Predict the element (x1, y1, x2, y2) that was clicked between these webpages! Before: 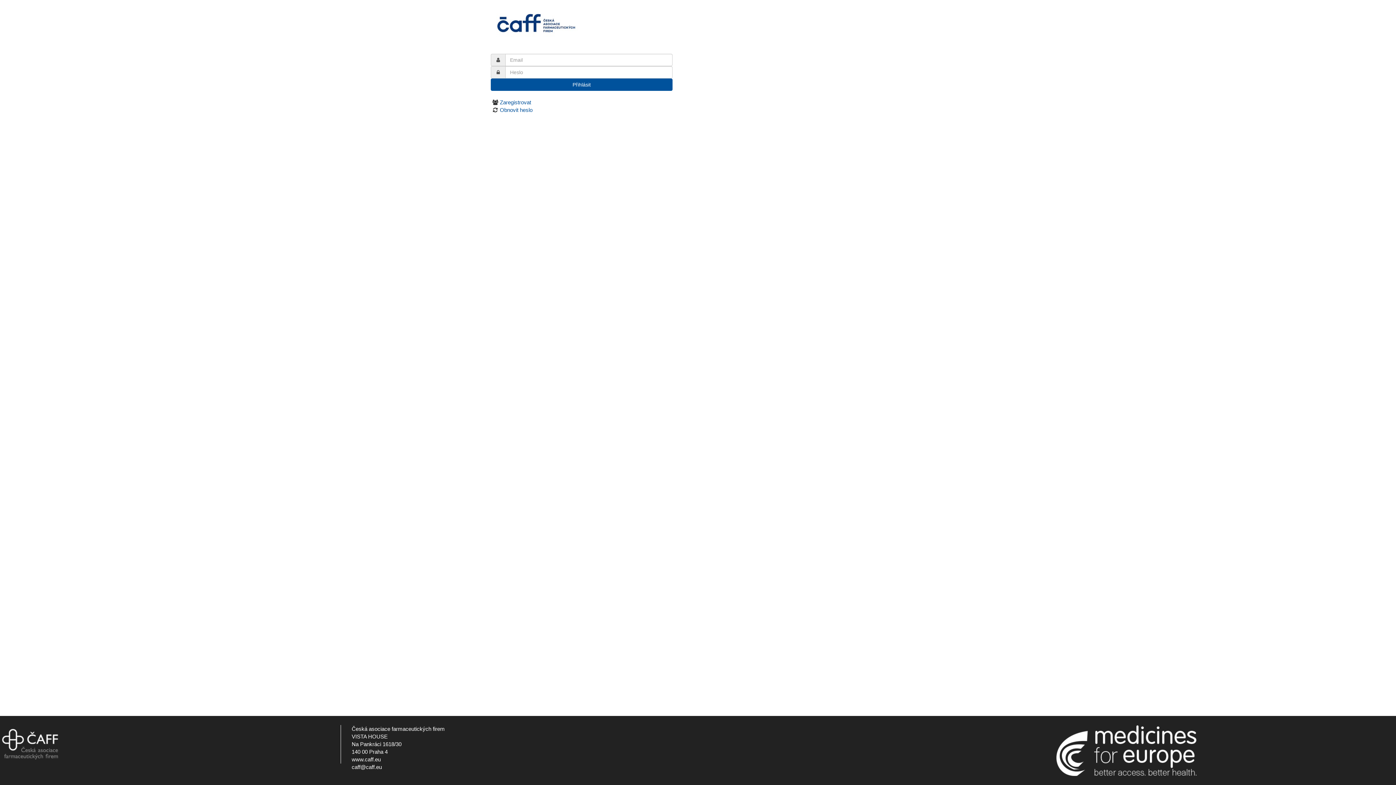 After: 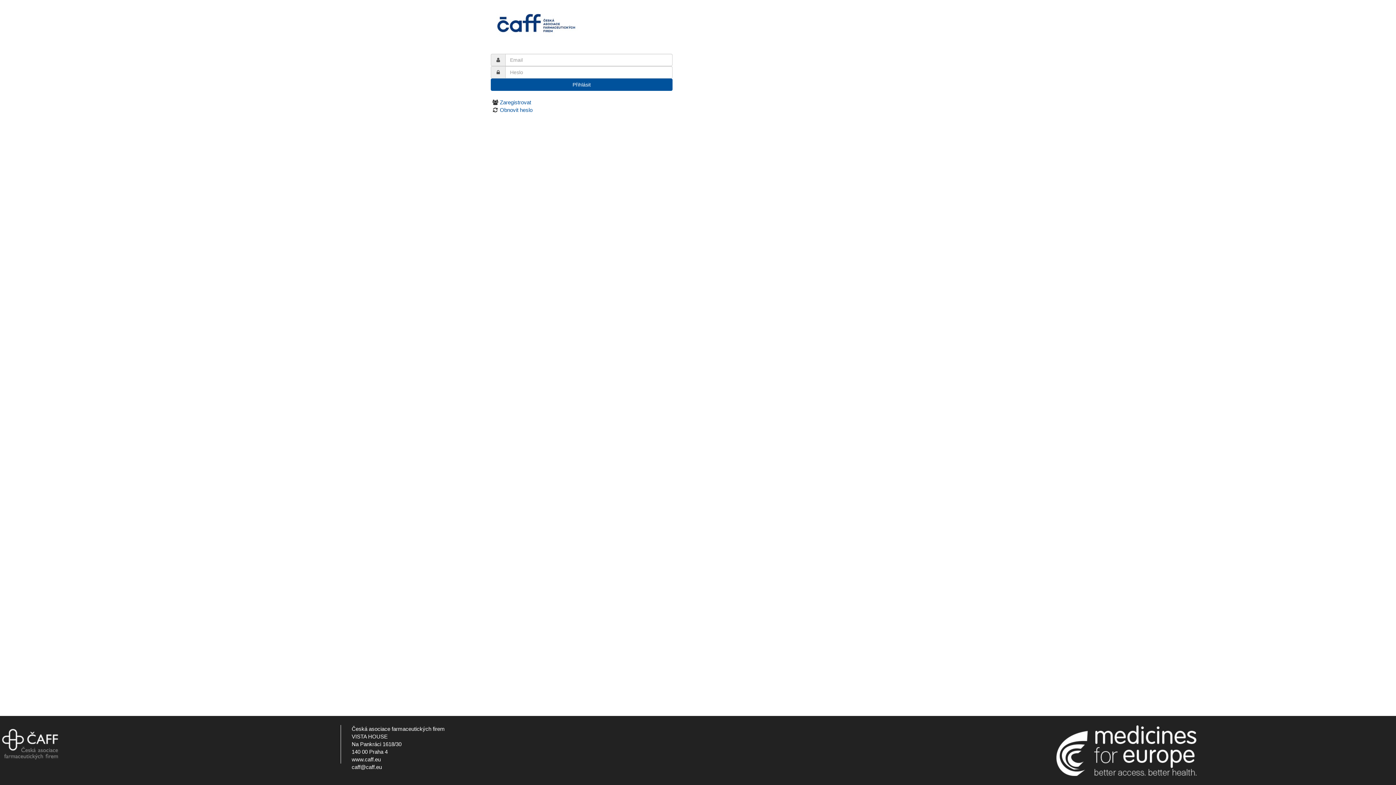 Action: bbox: (1055, 725, 1396, 776)